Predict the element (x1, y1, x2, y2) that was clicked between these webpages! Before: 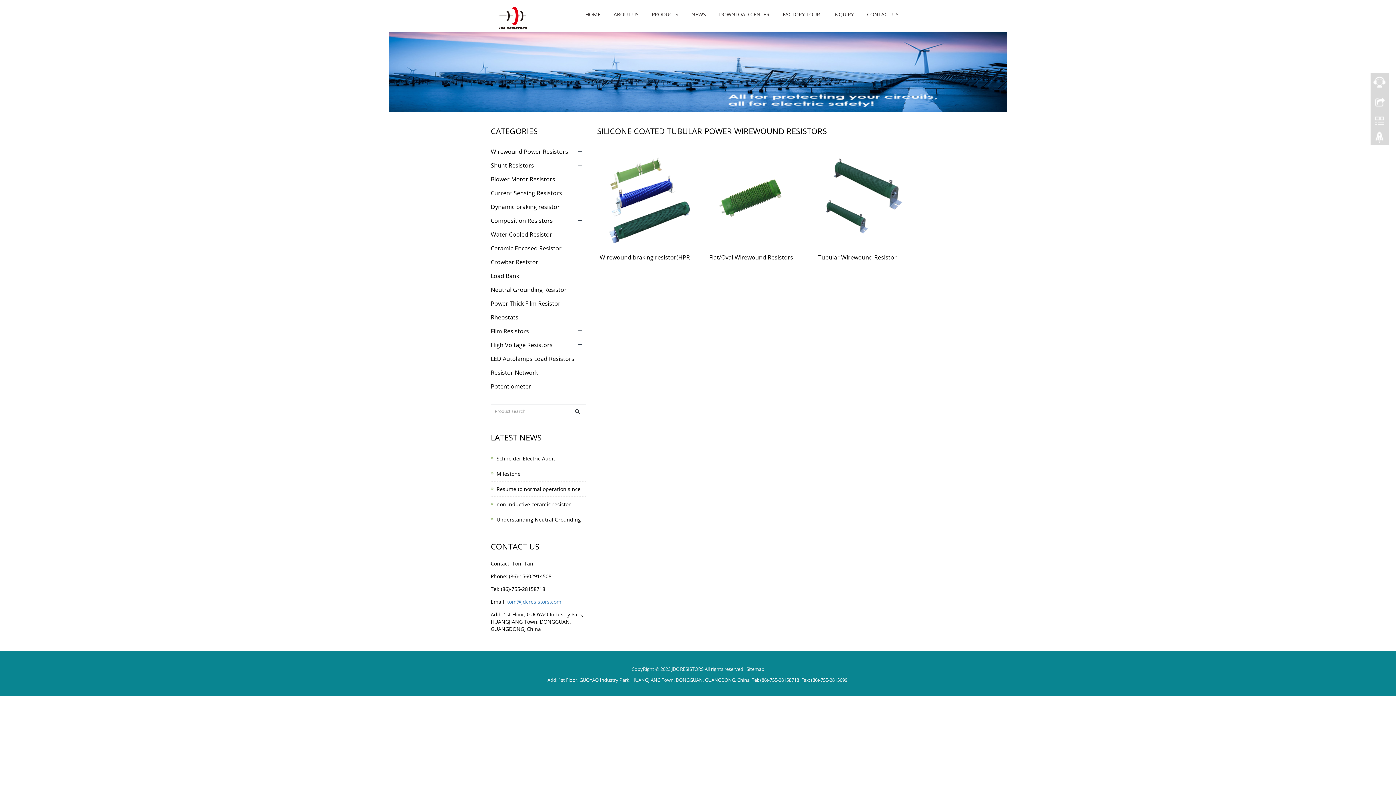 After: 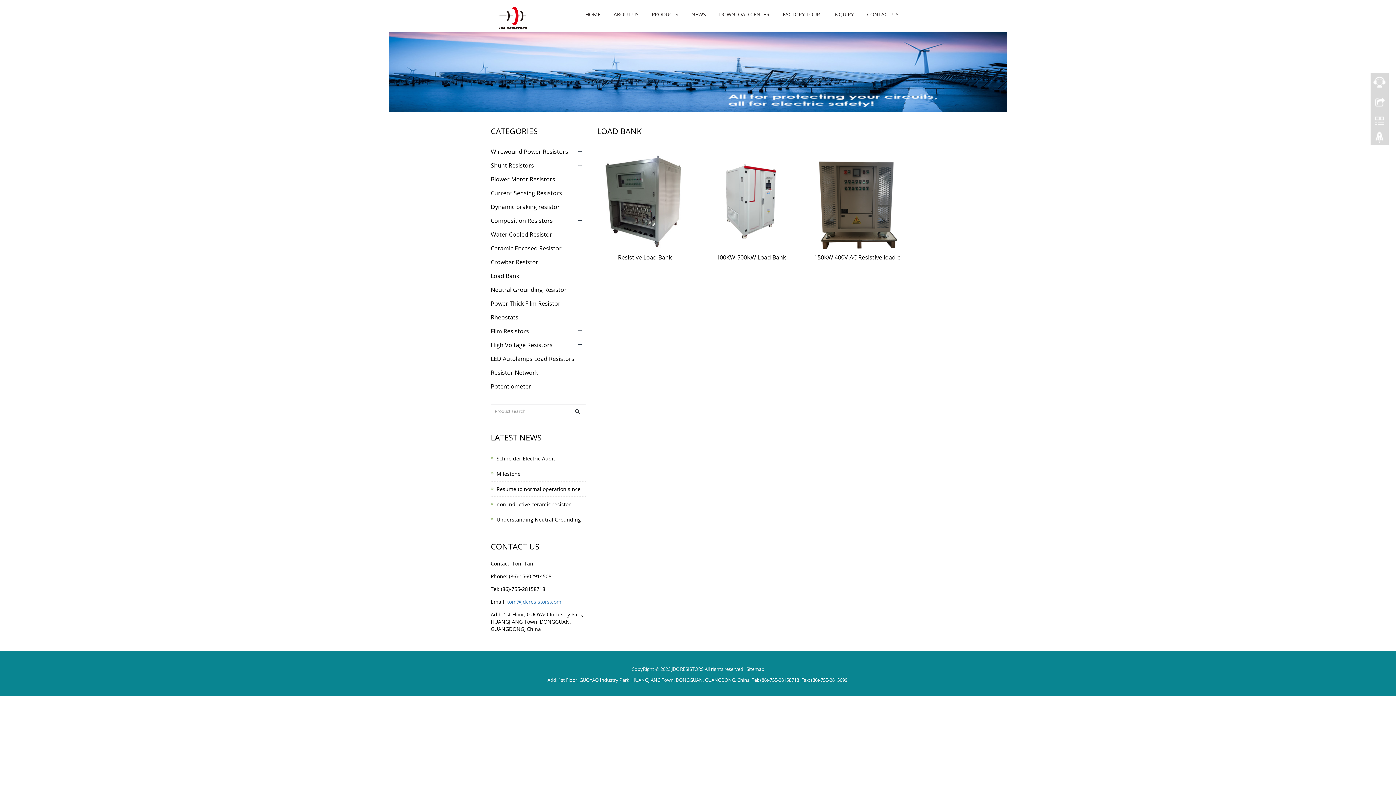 Action: label: Load Bank bbox: (490, 272, 519, 280)